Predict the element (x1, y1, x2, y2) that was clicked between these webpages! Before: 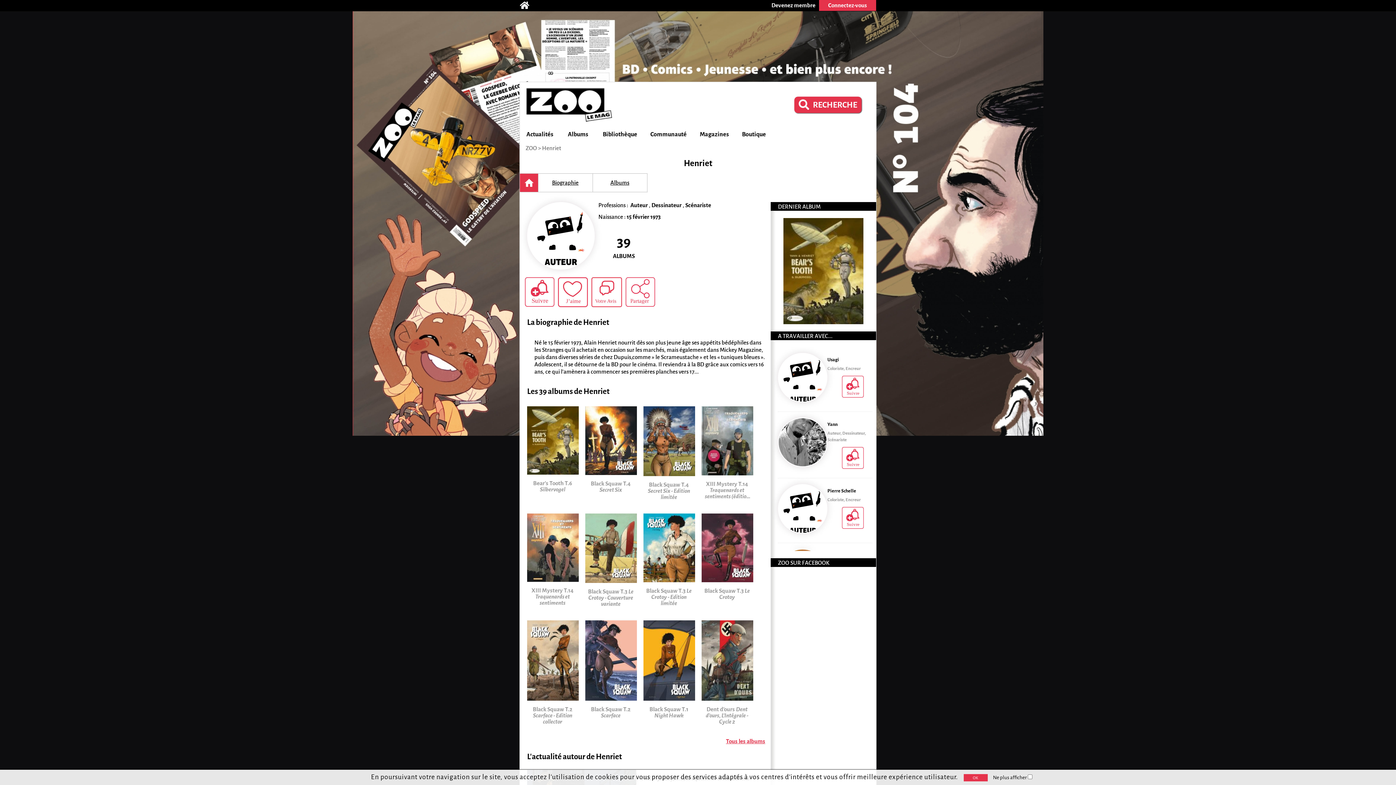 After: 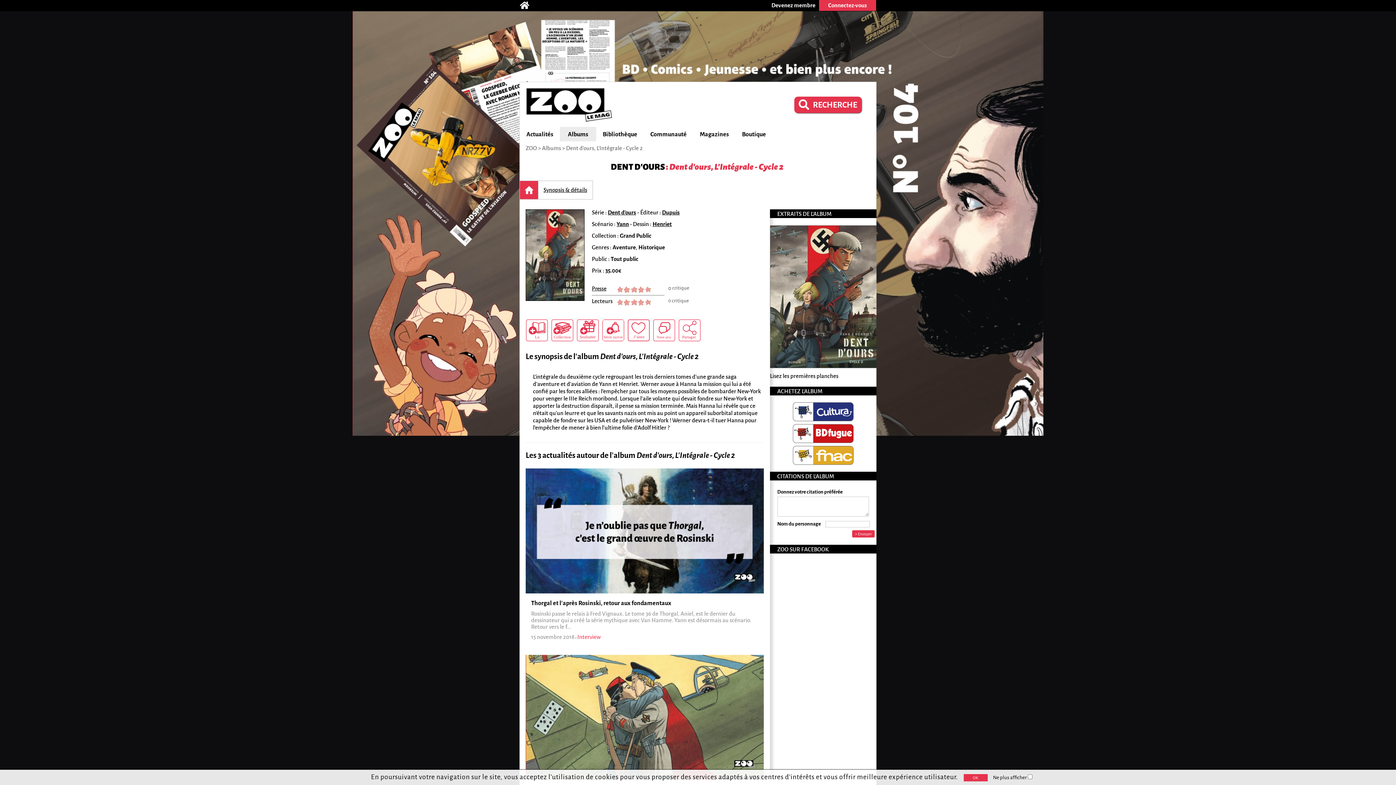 Action: label: Dent d'ours Dent d'ours, L'Intégrale - Cycle 2 bbox: (701, 706, 752, 725)